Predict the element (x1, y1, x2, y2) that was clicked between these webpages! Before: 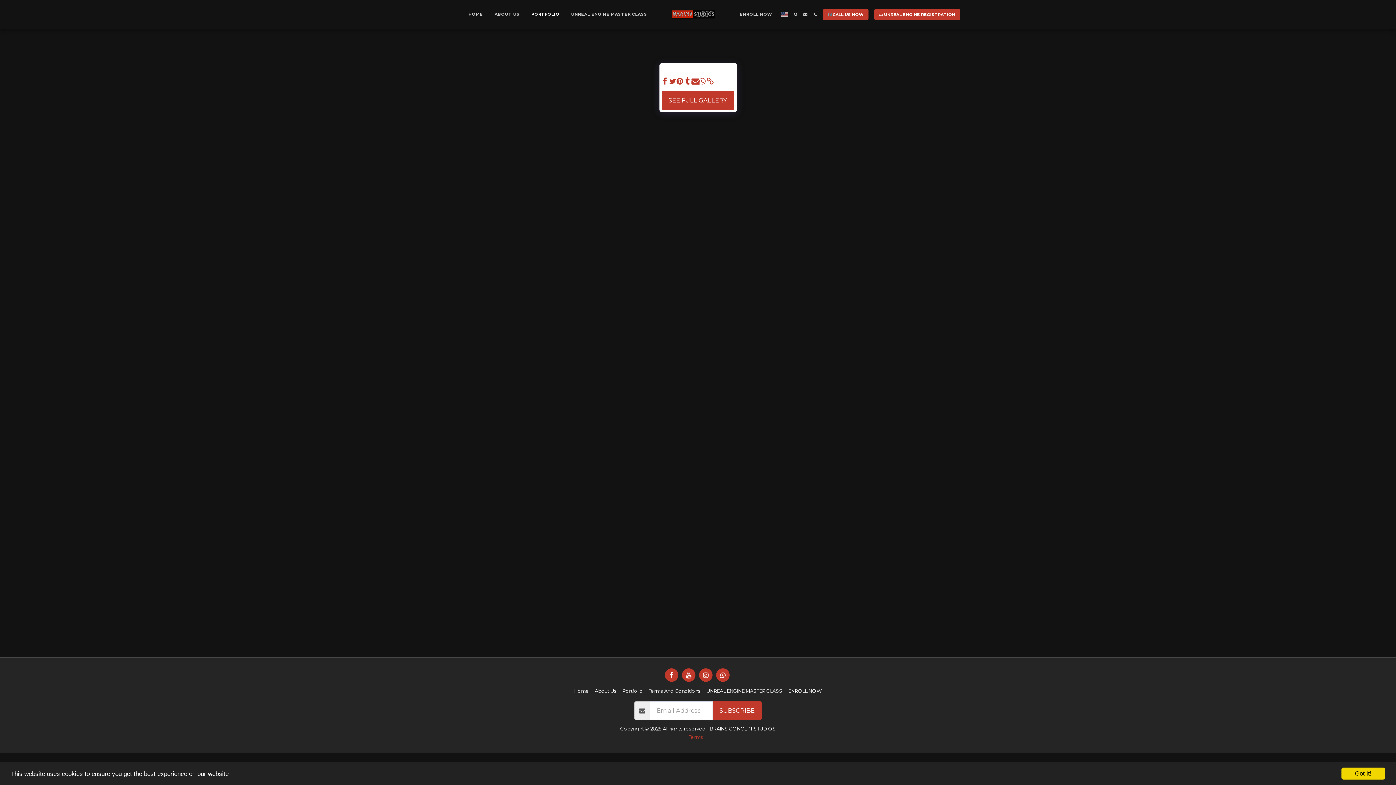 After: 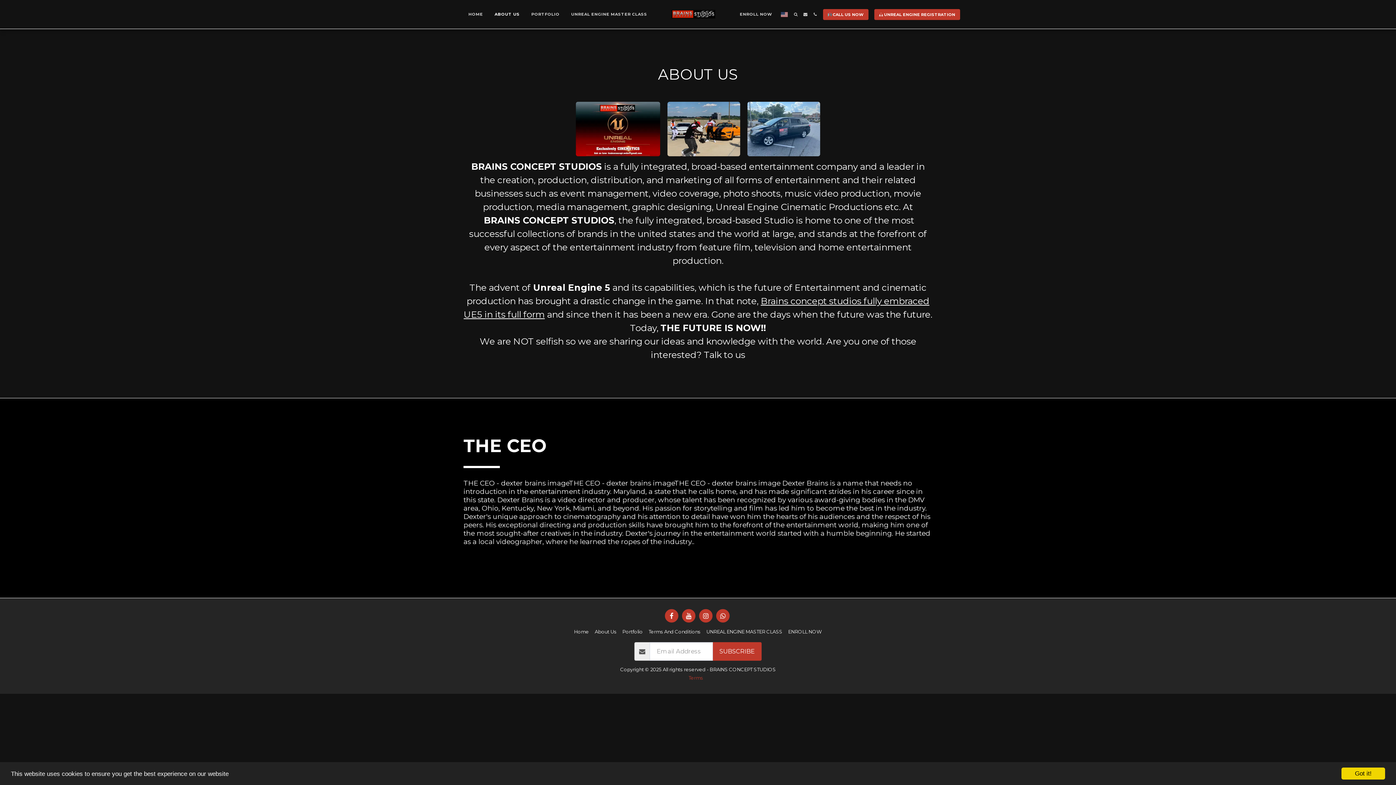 Action: label: ABOUT US bbox: (489, 10, 525, 18)